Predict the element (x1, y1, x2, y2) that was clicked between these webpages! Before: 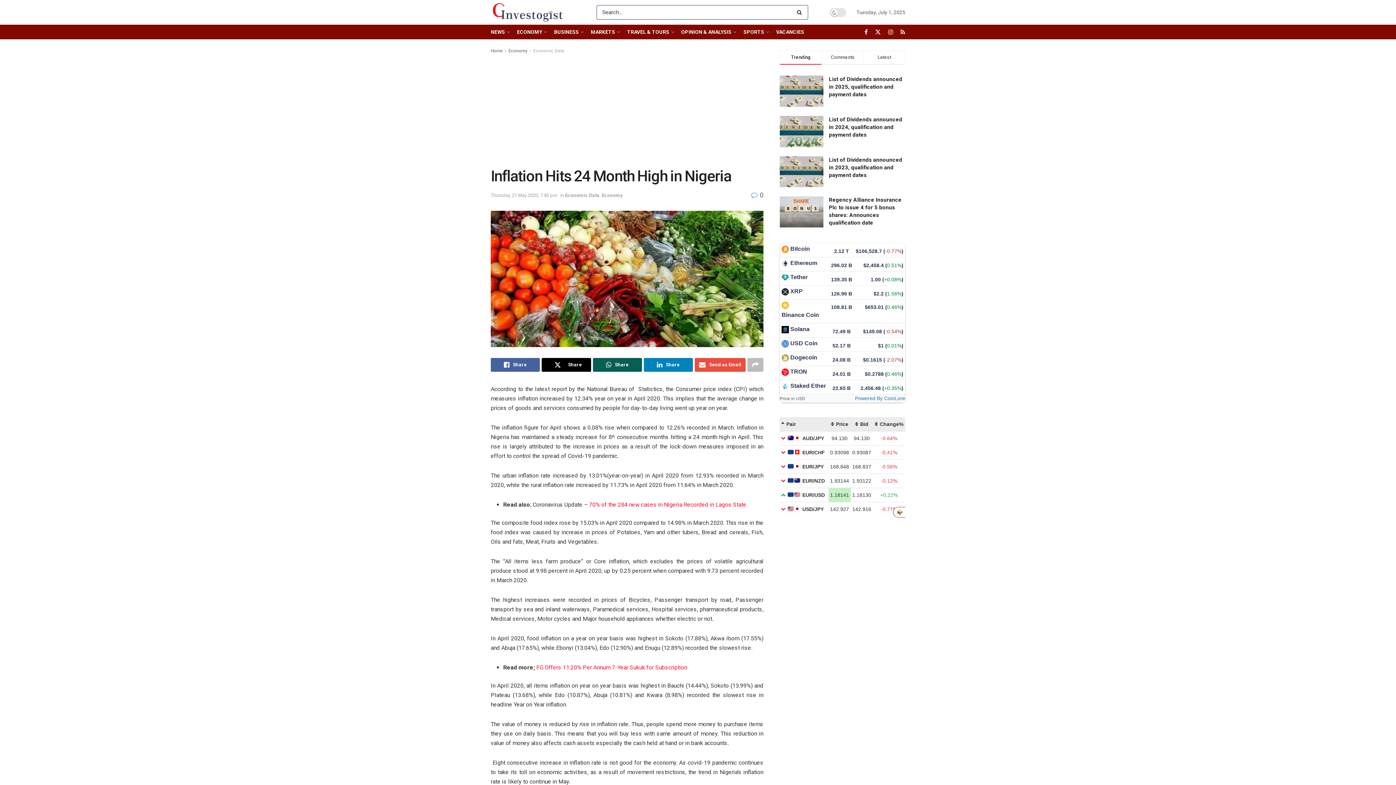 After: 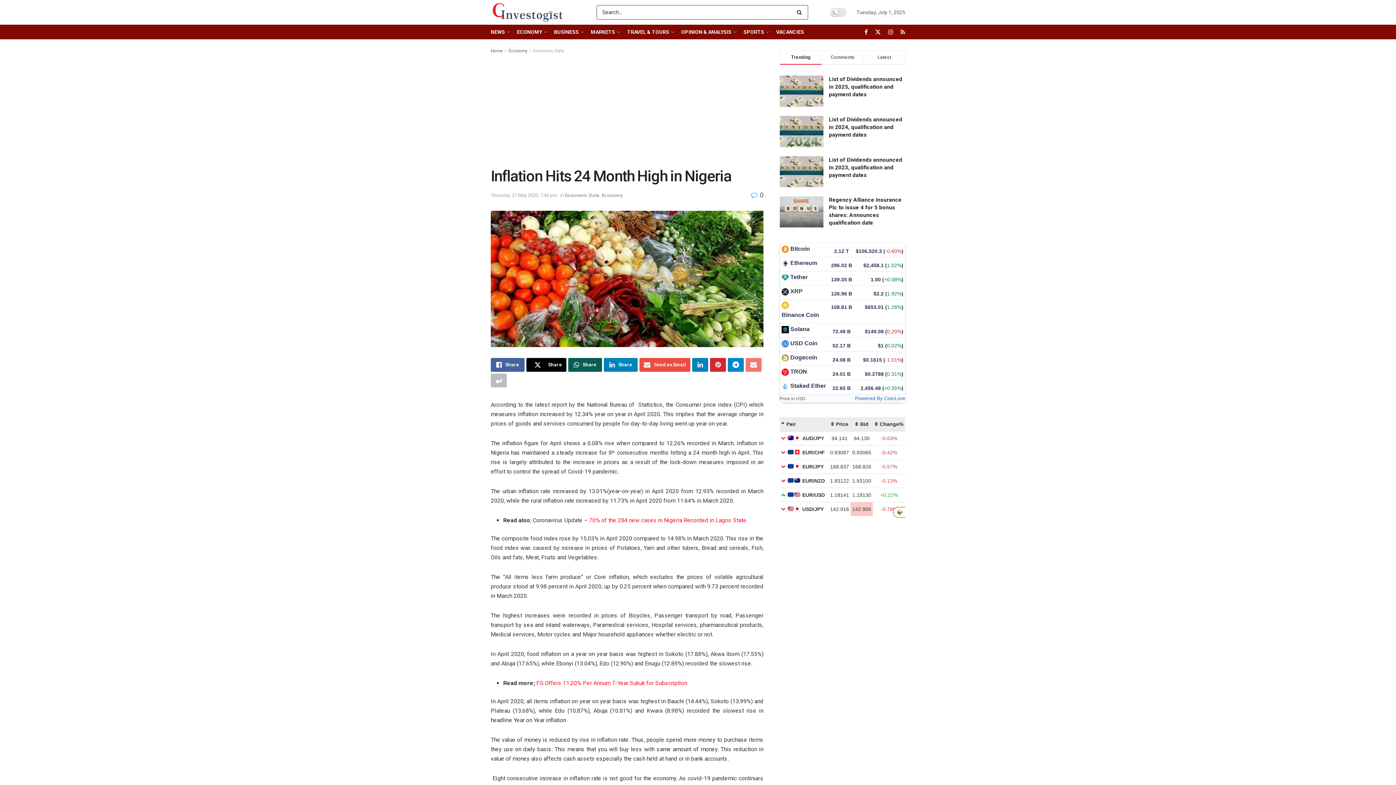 Action: bbox: (747, 358, 763, 371)